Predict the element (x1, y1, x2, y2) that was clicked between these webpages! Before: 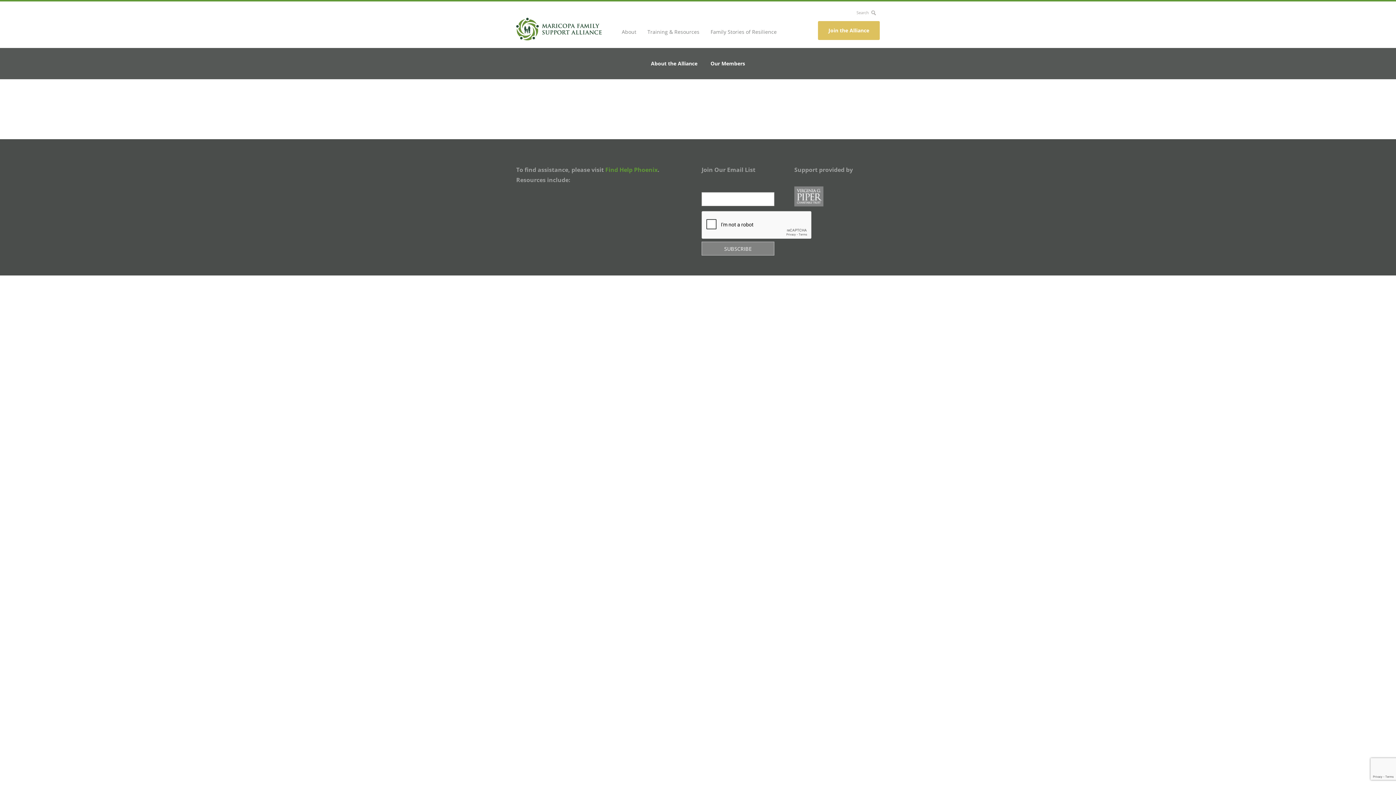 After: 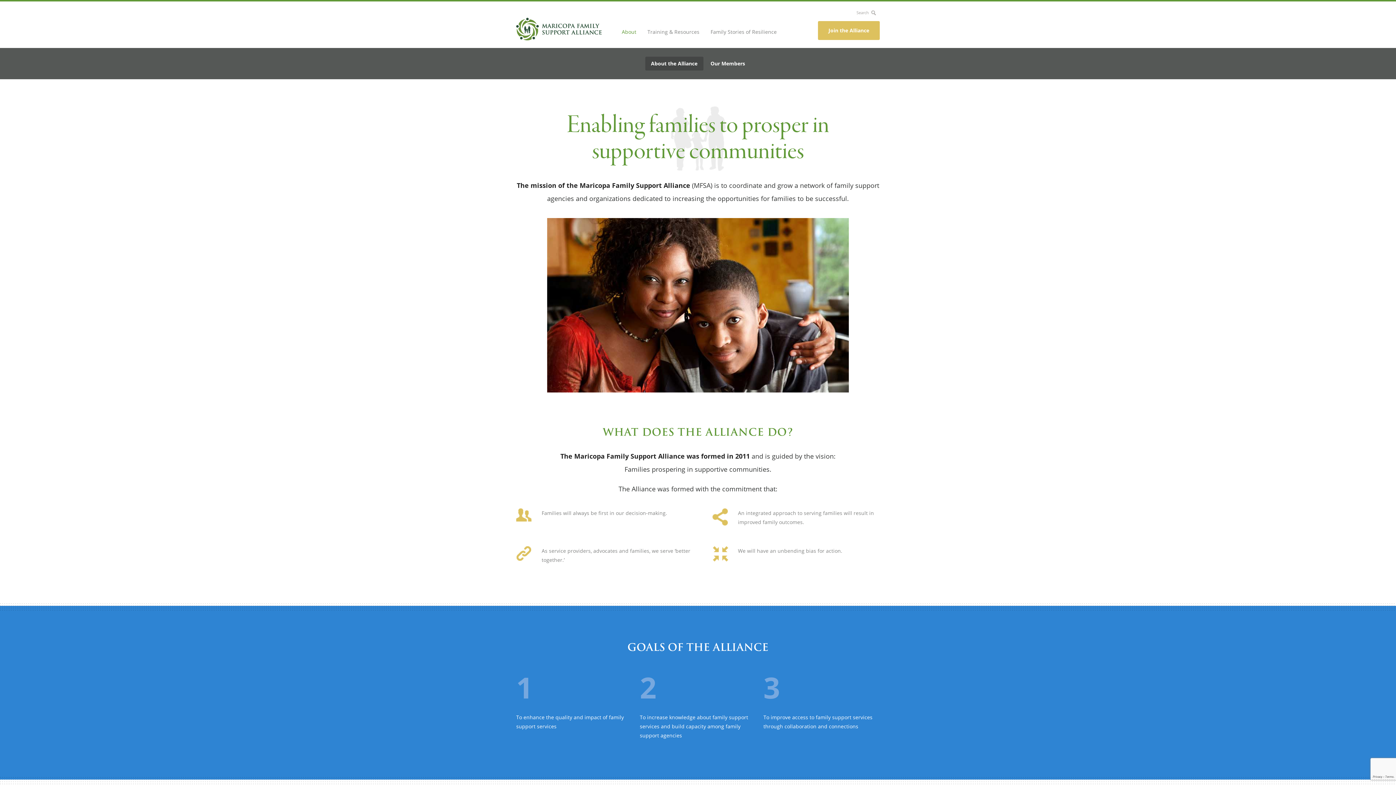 Action: bbox: (621, 28, 636, 35) label: About